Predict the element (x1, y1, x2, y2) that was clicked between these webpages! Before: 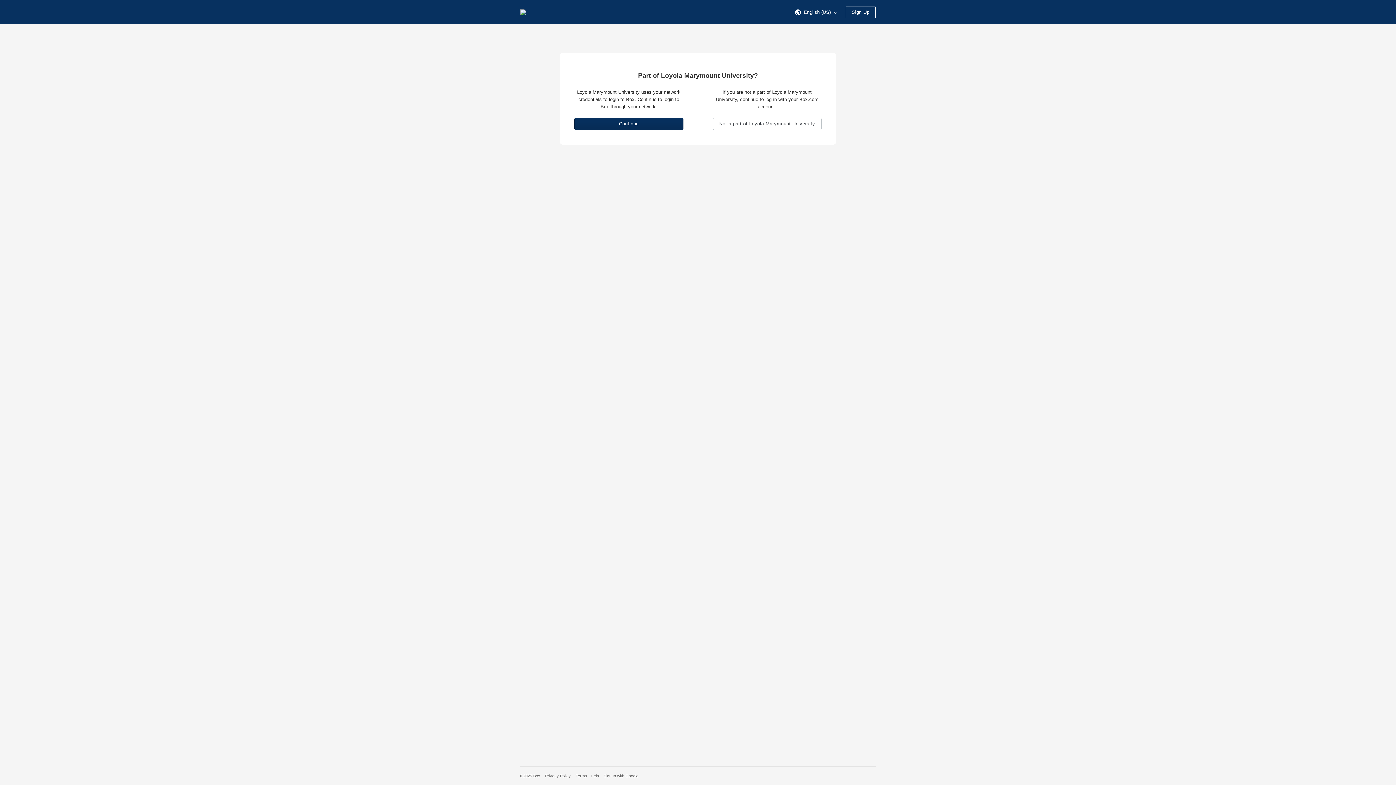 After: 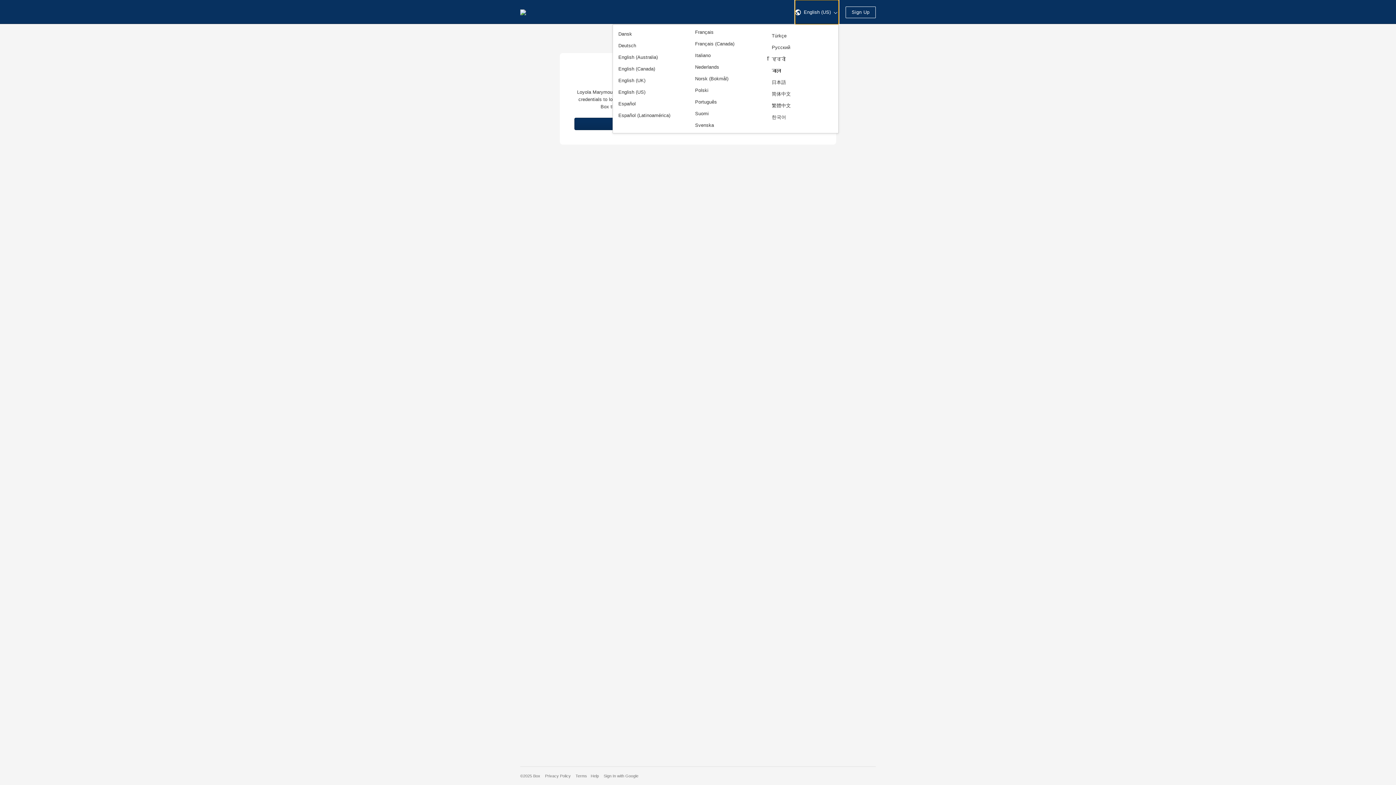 Action: bbox: (795, 9, 838, 14) label:  English (US) 